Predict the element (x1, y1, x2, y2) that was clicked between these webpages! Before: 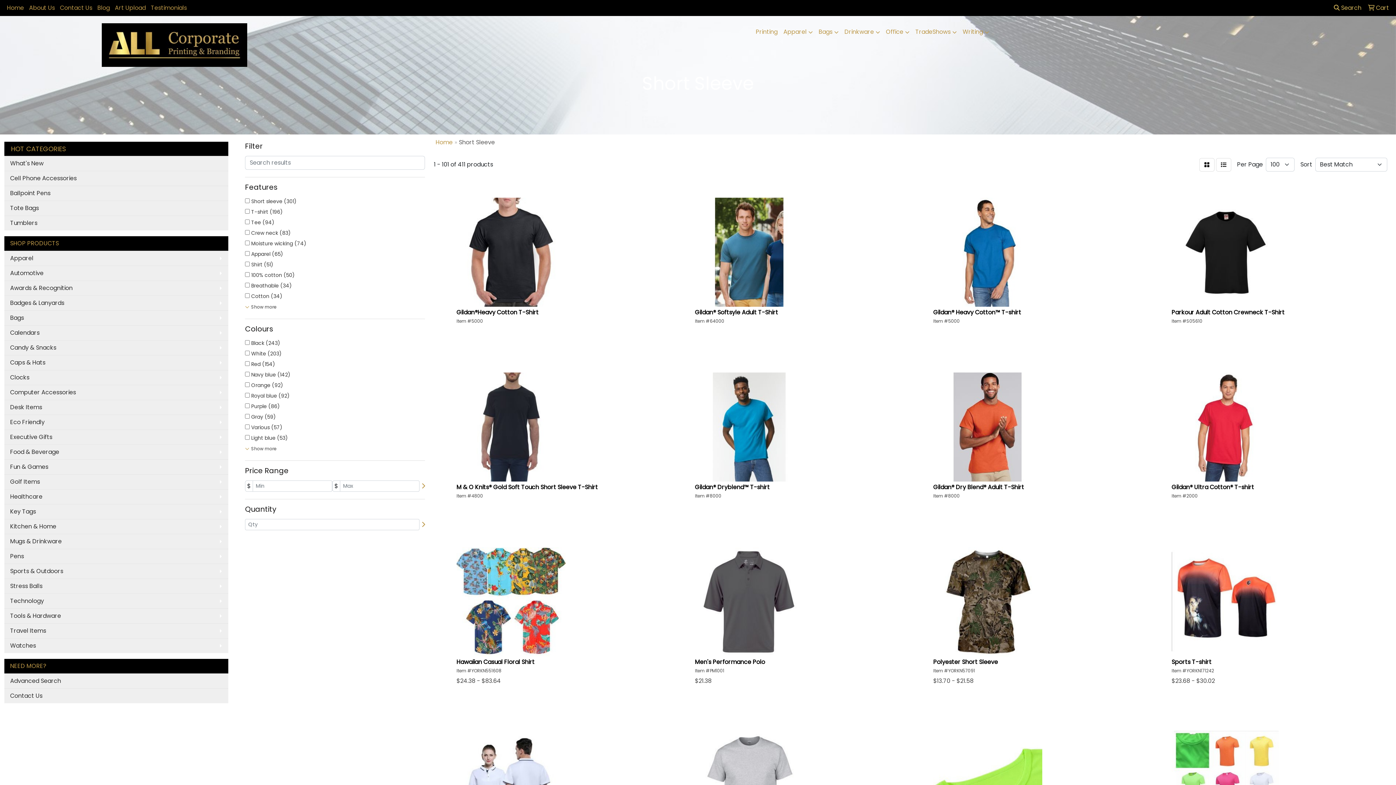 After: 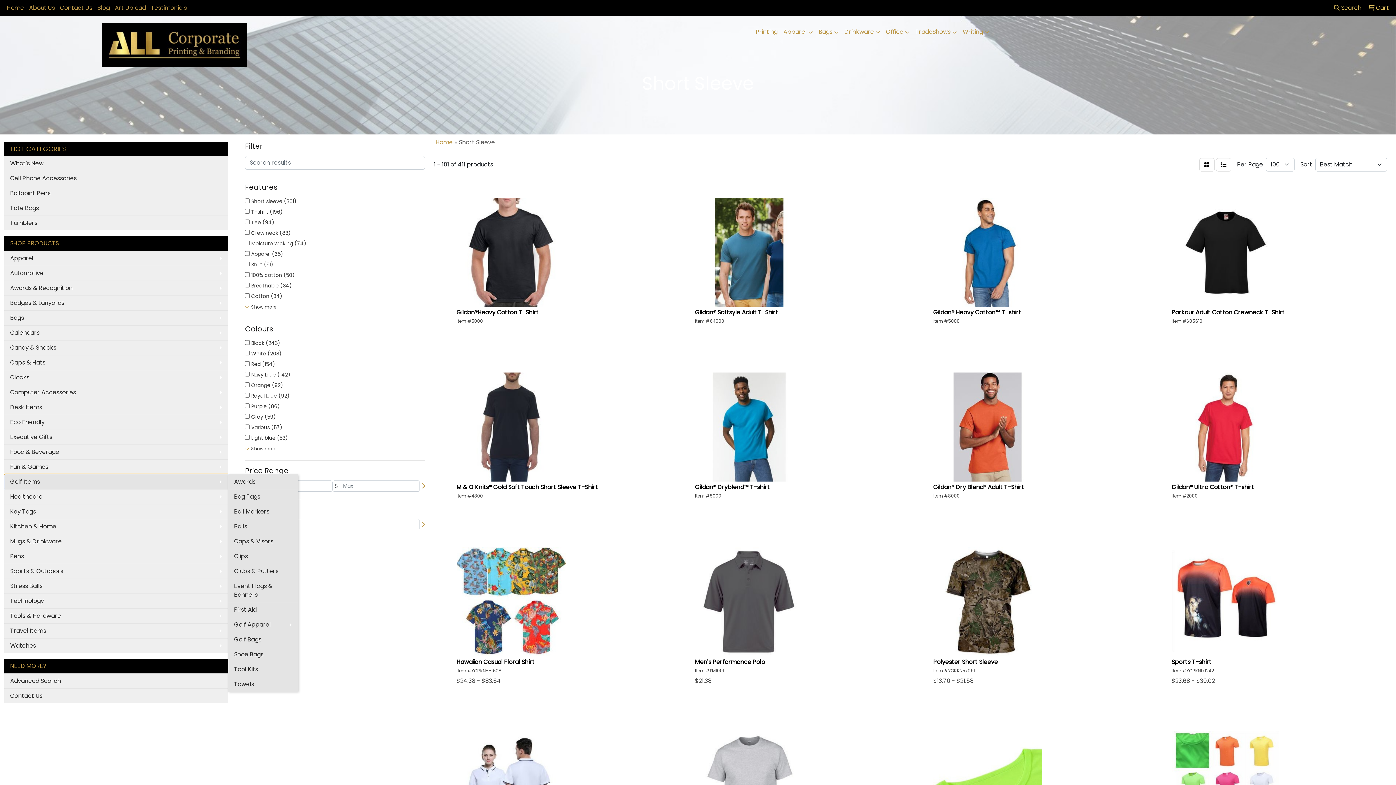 Action: label: Golf Items bbox: (4, 474, 228, 489)